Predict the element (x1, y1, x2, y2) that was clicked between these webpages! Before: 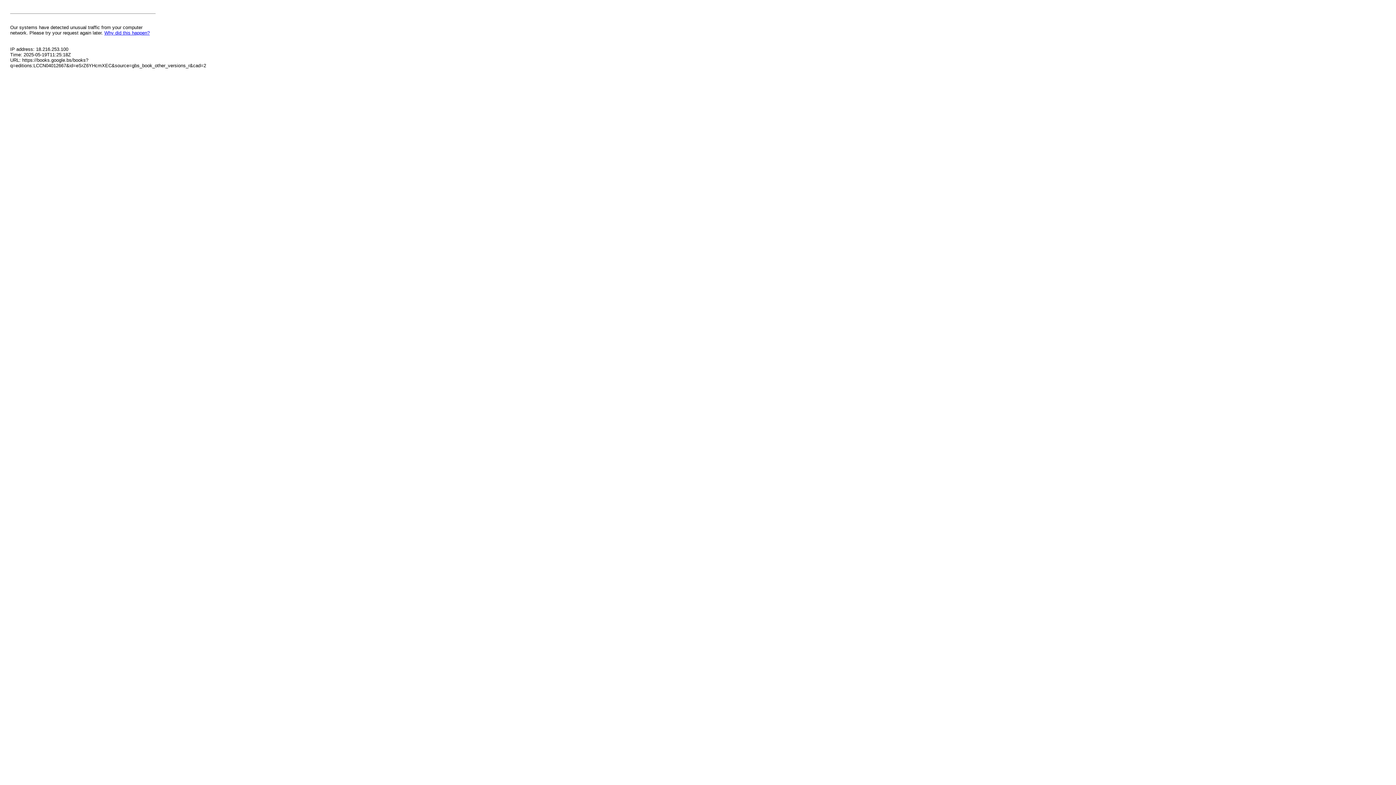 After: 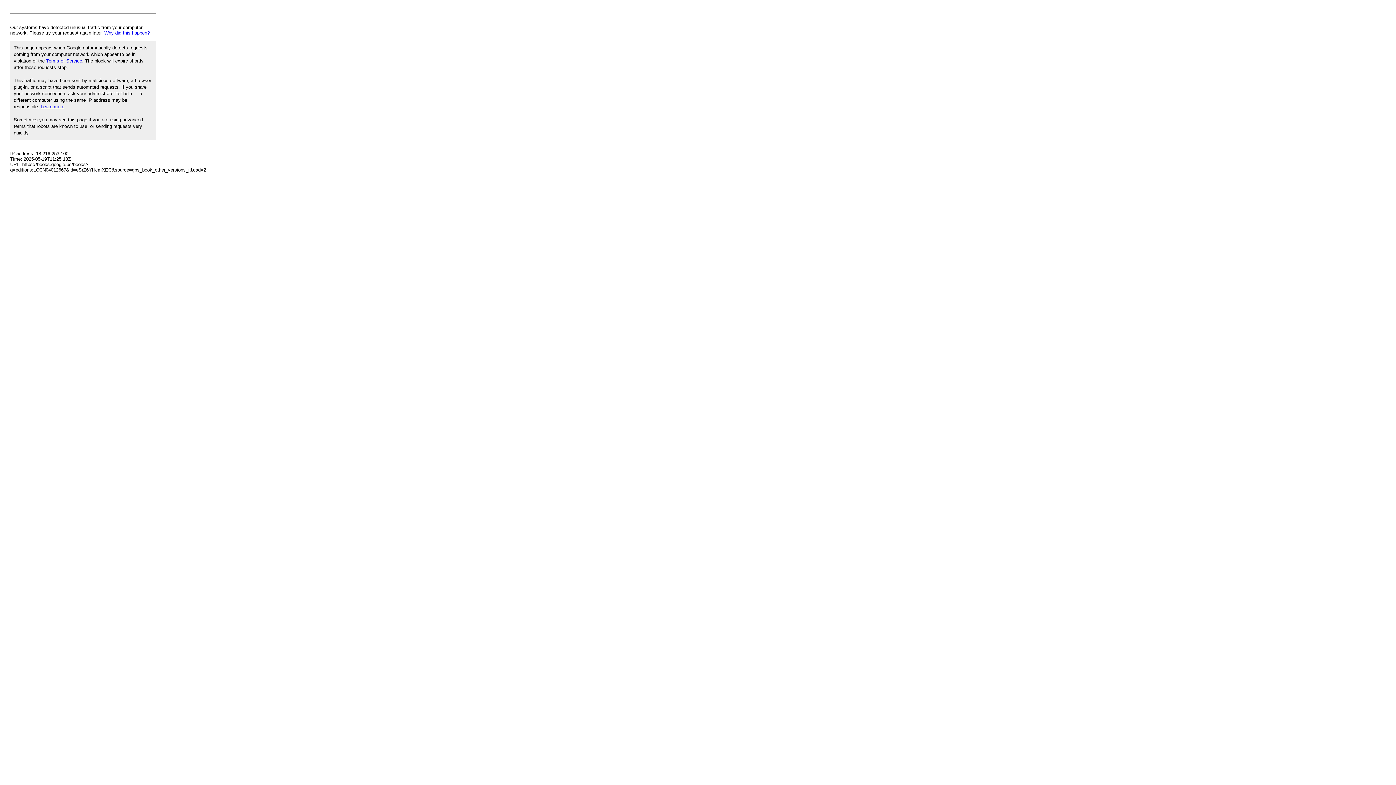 Action: bbox: (104, 30, 149, 35) label: Why did this happen?